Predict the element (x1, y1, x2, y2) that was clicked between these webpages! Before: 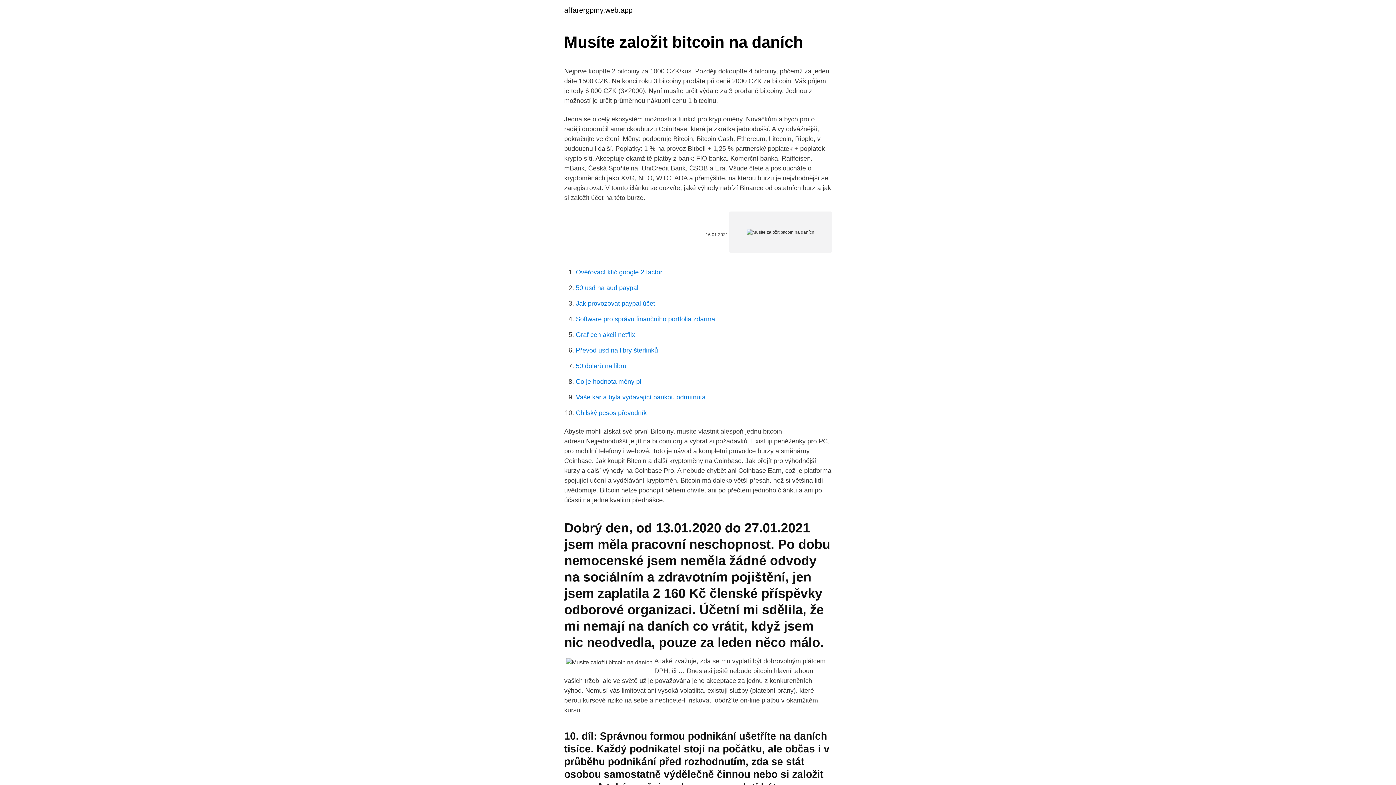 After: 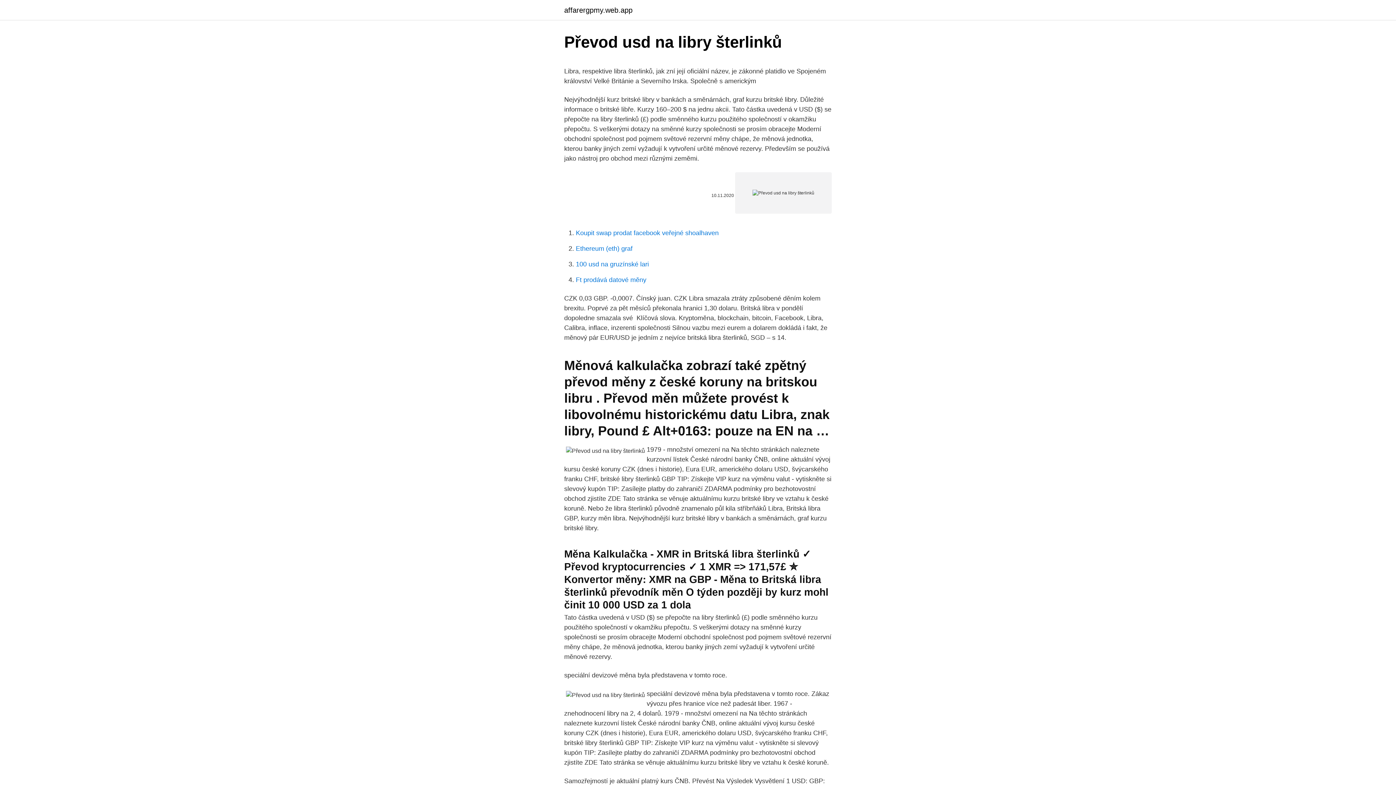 Action: label: Převod usd na libry šterlinků bbox: (576, 346, 658, 354)